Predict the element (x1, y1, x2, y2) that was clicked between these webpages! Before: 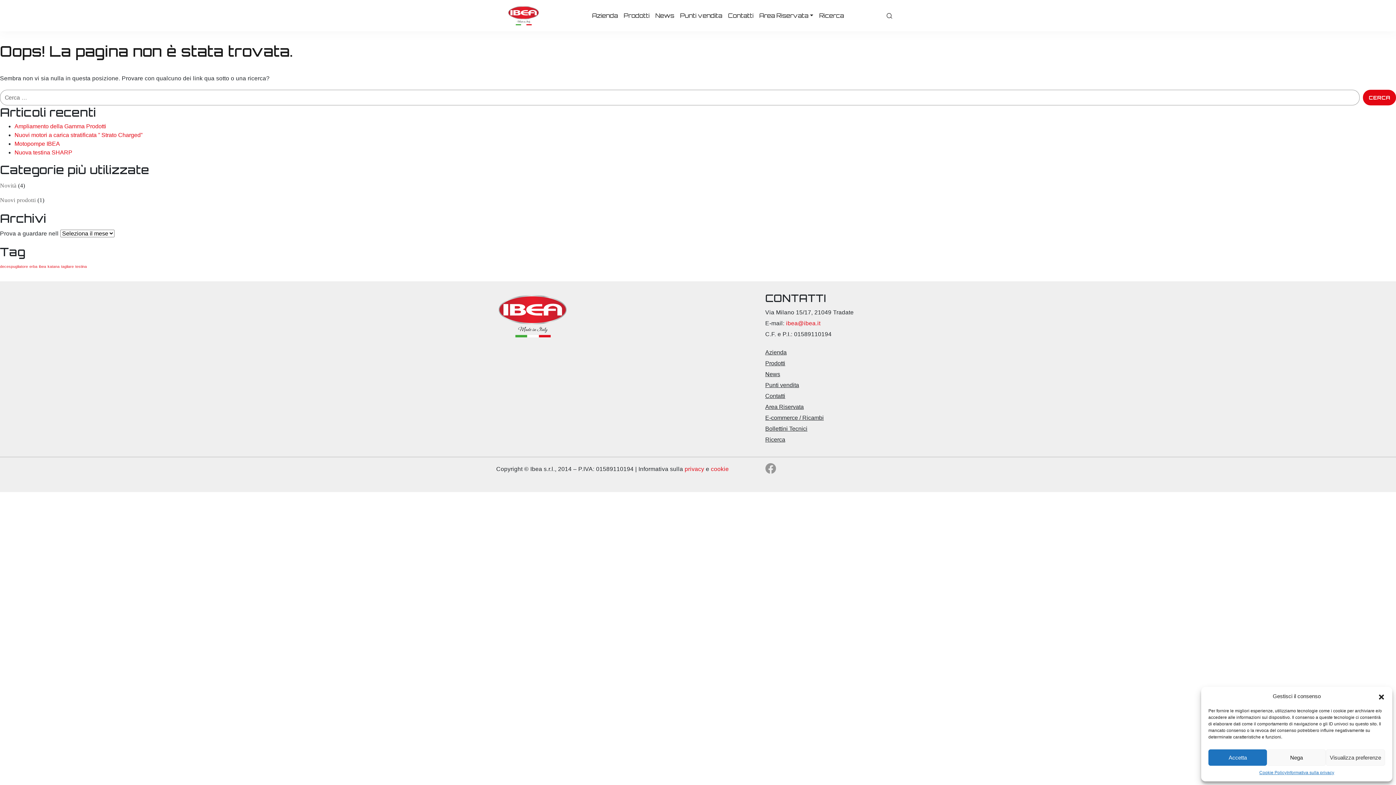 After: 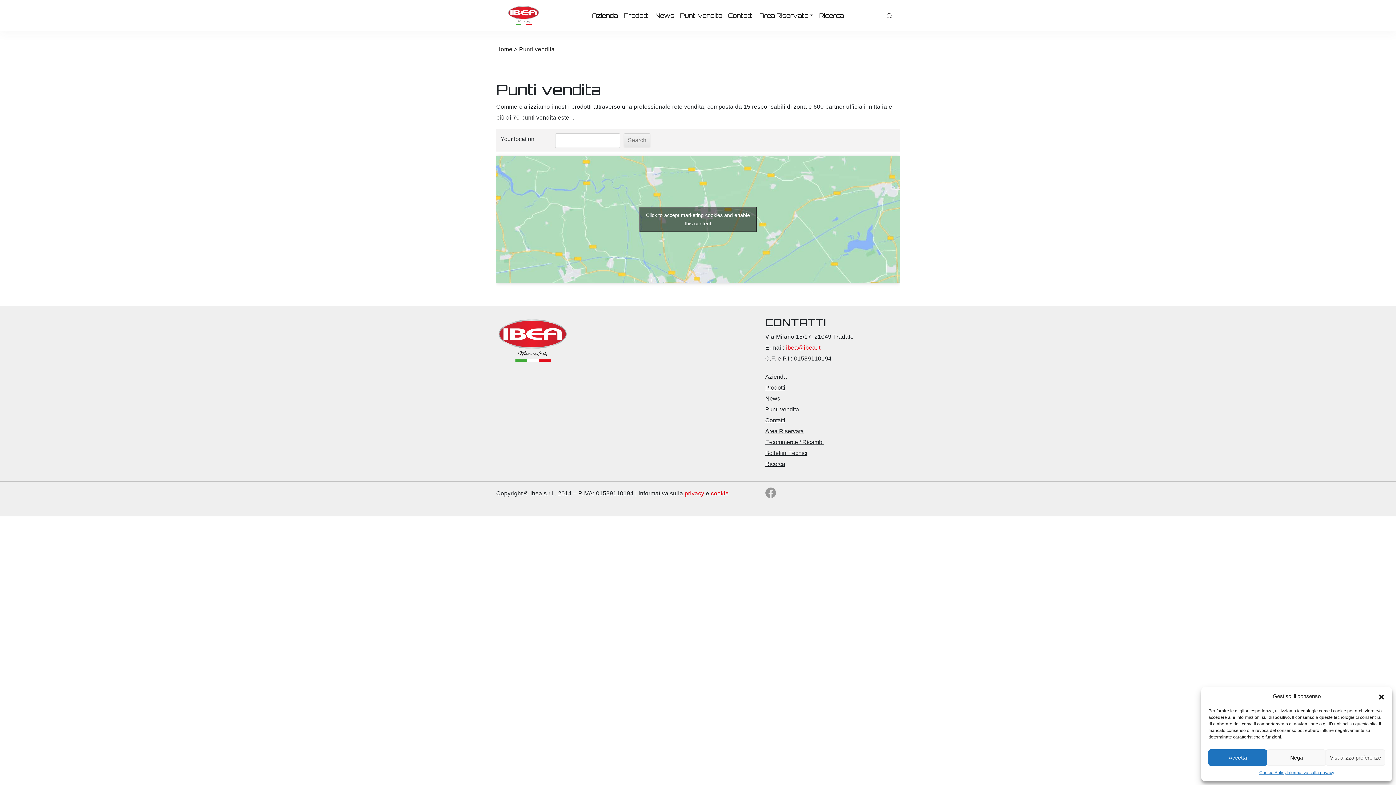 Action: label: Punti vendita bbox: (677, 8, 725, 22)